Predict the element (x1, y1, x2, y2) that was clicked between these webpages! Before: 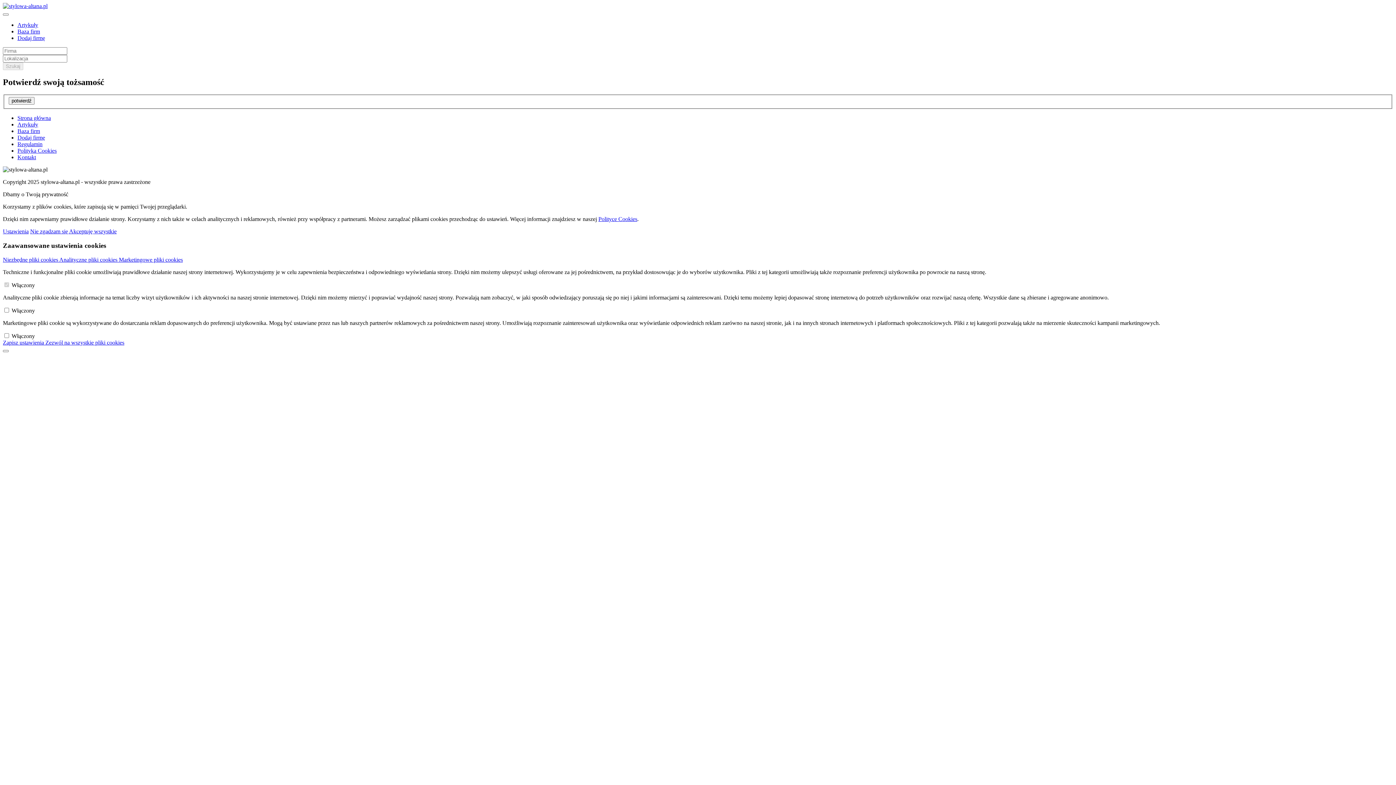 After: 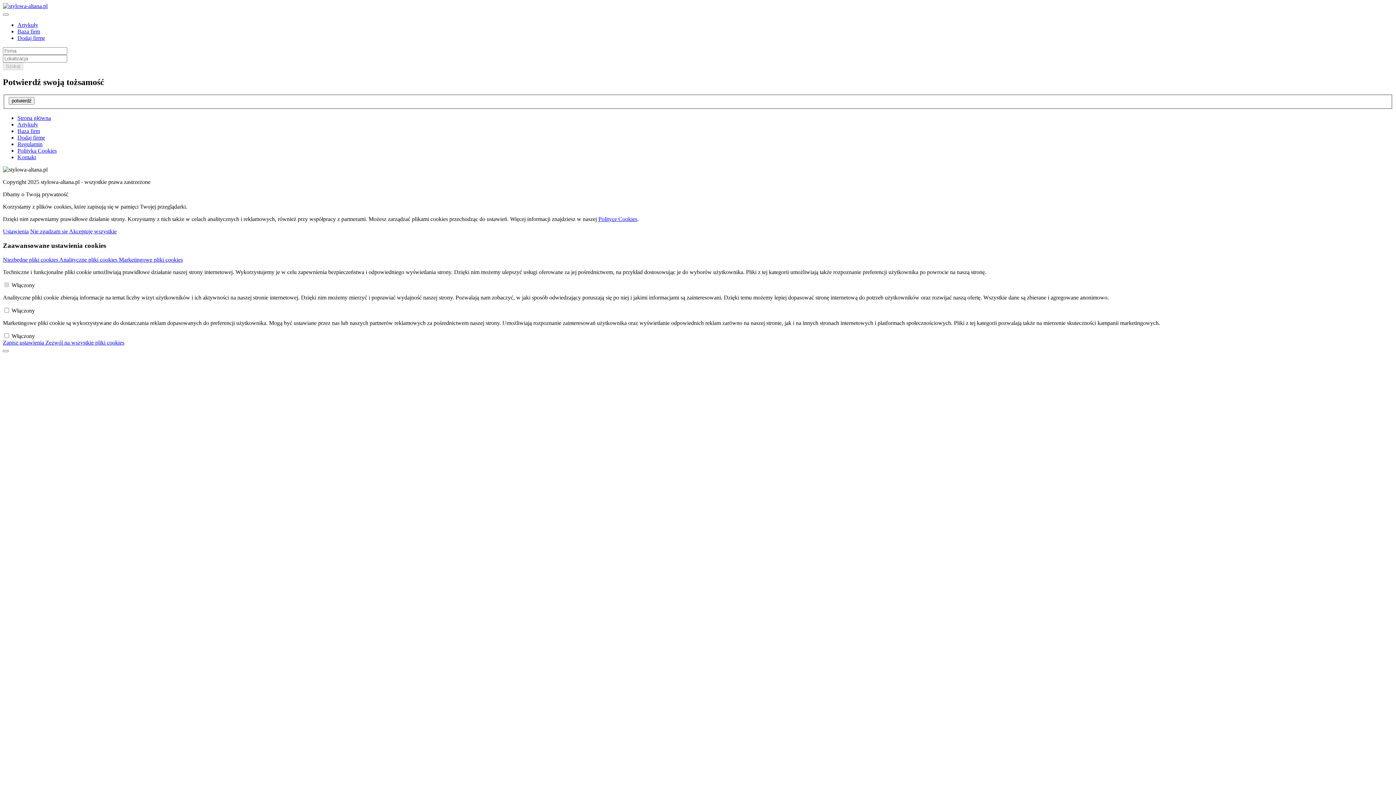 Action: label: Akceptuję wszystkie bbox: (69, 228, 116, 234)